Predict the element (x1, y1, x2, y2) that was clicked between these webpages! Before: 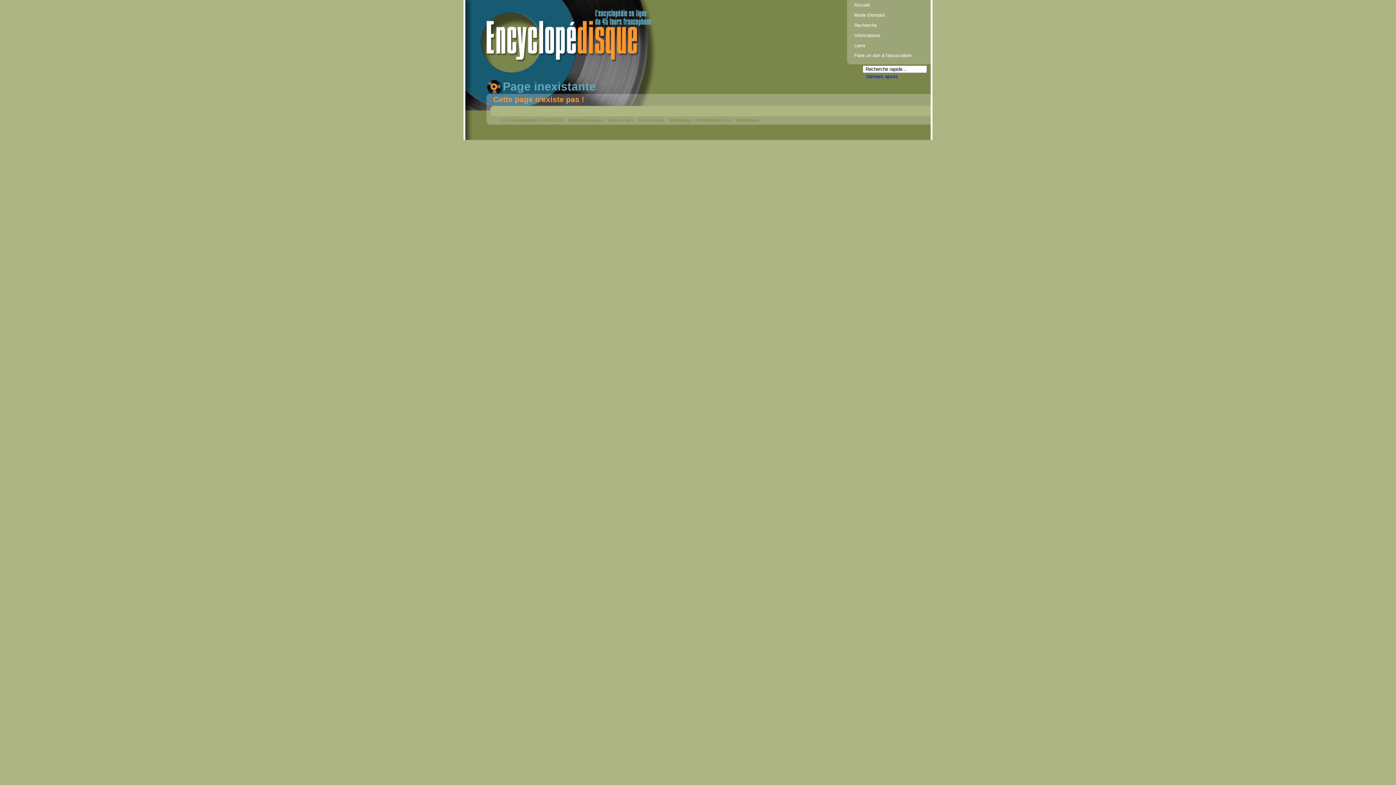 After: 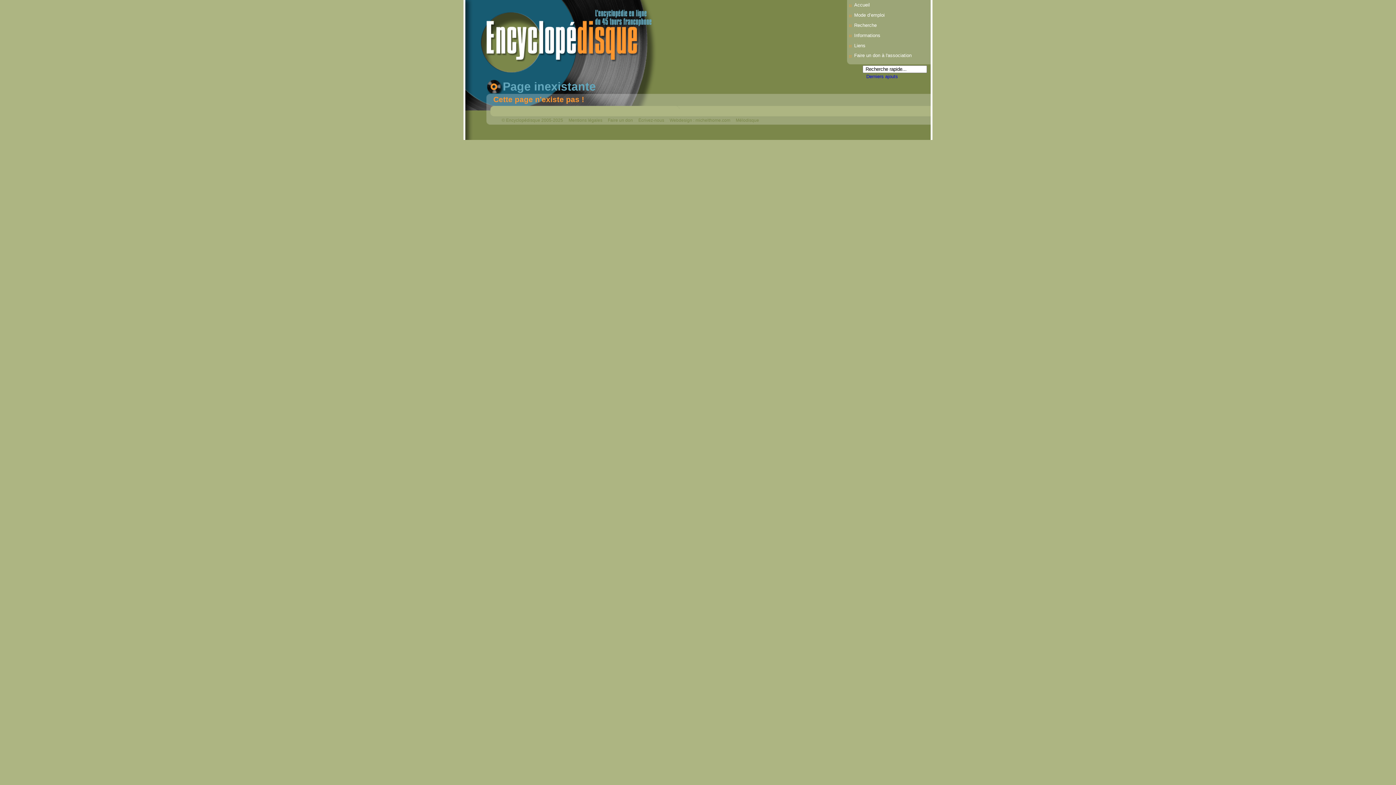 Action: label: Écrivez-nous bbox: (638, 117, 664, 122)